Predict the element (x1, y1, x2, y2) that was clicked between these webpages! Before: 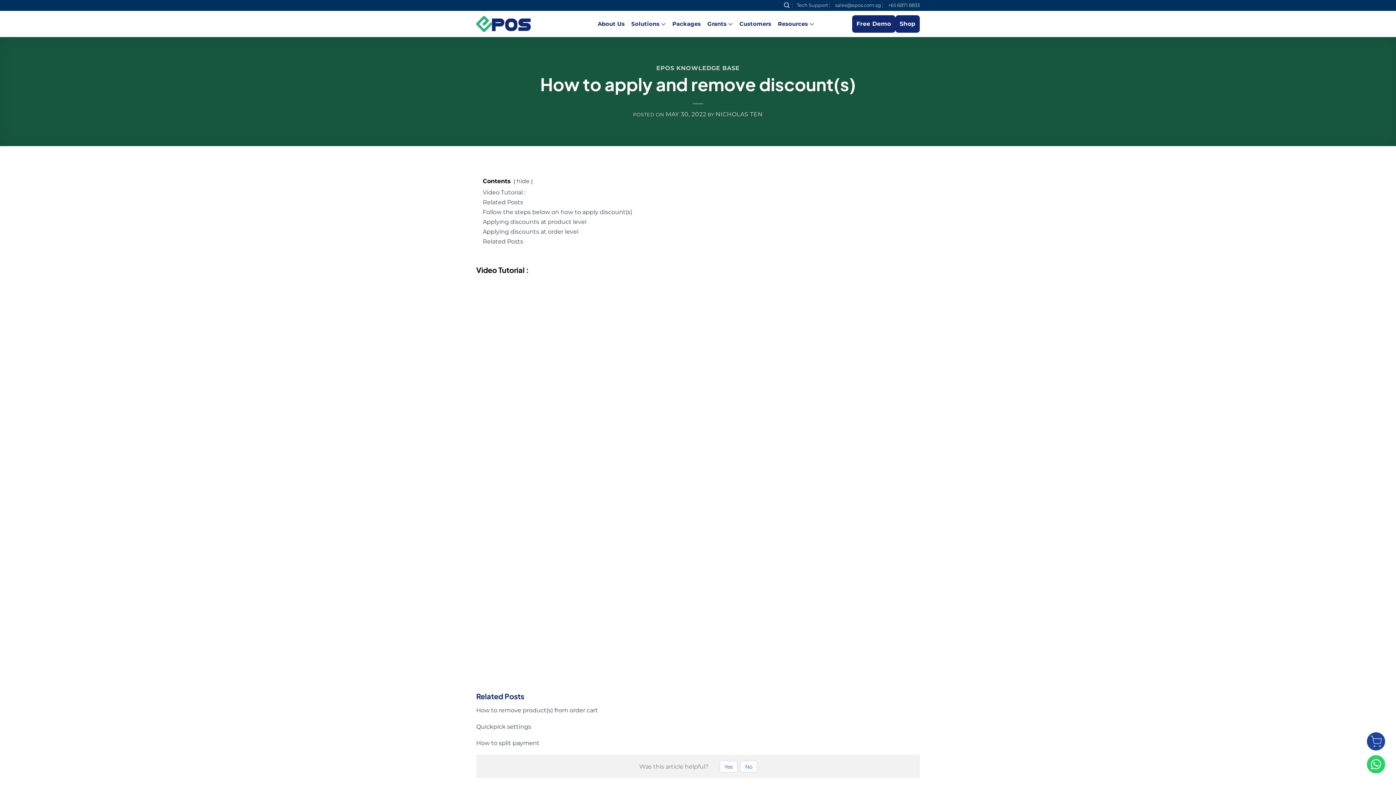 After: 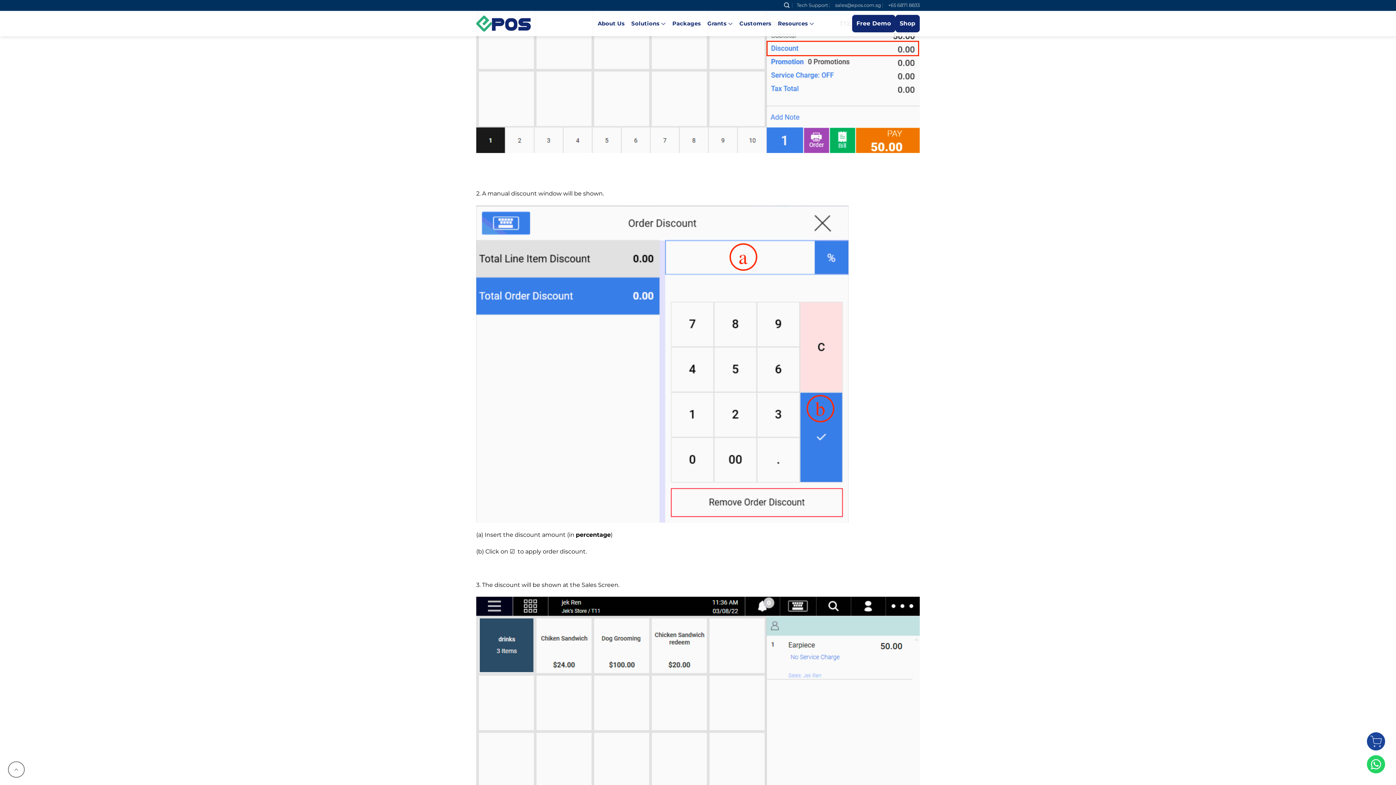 Action: bbox: (482, 228, 578, 235) label: Applying discounts at order level